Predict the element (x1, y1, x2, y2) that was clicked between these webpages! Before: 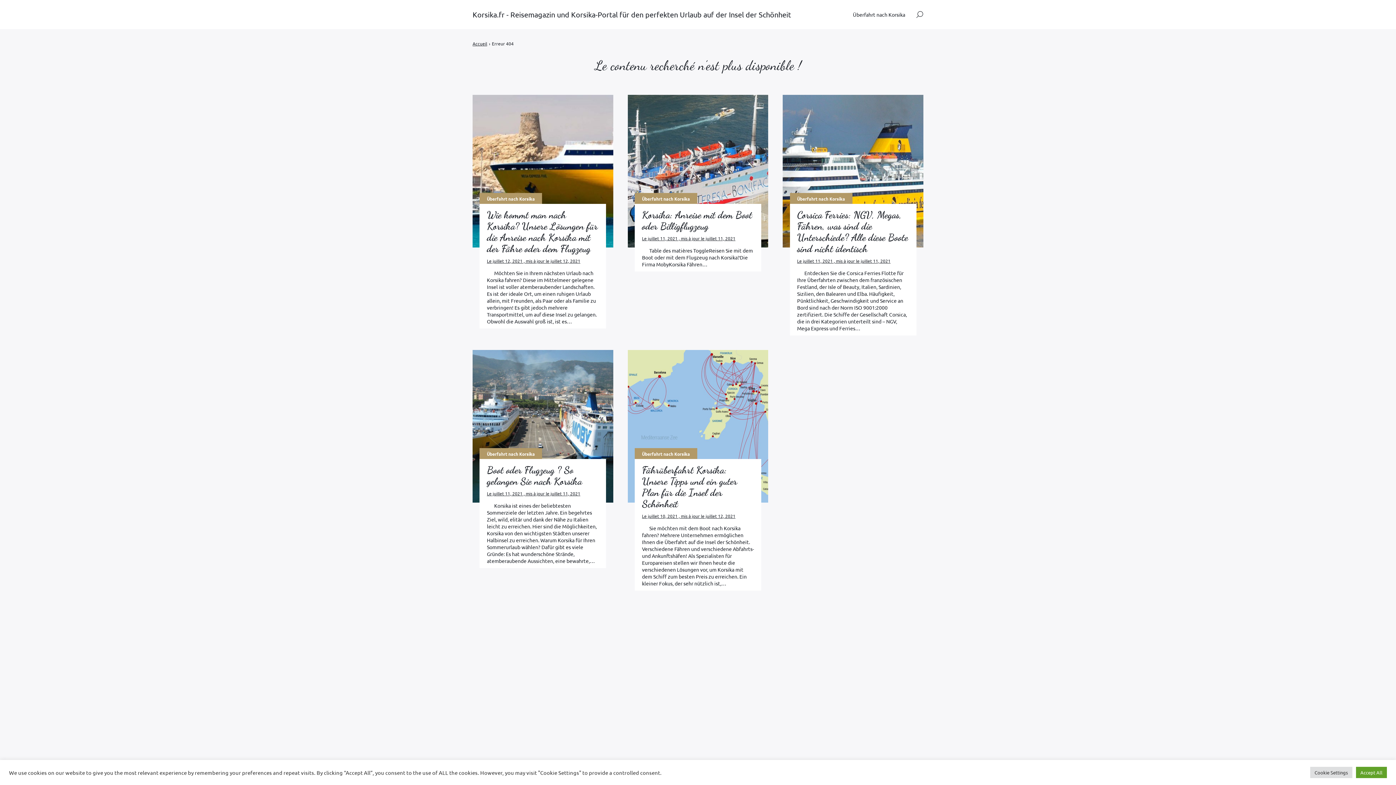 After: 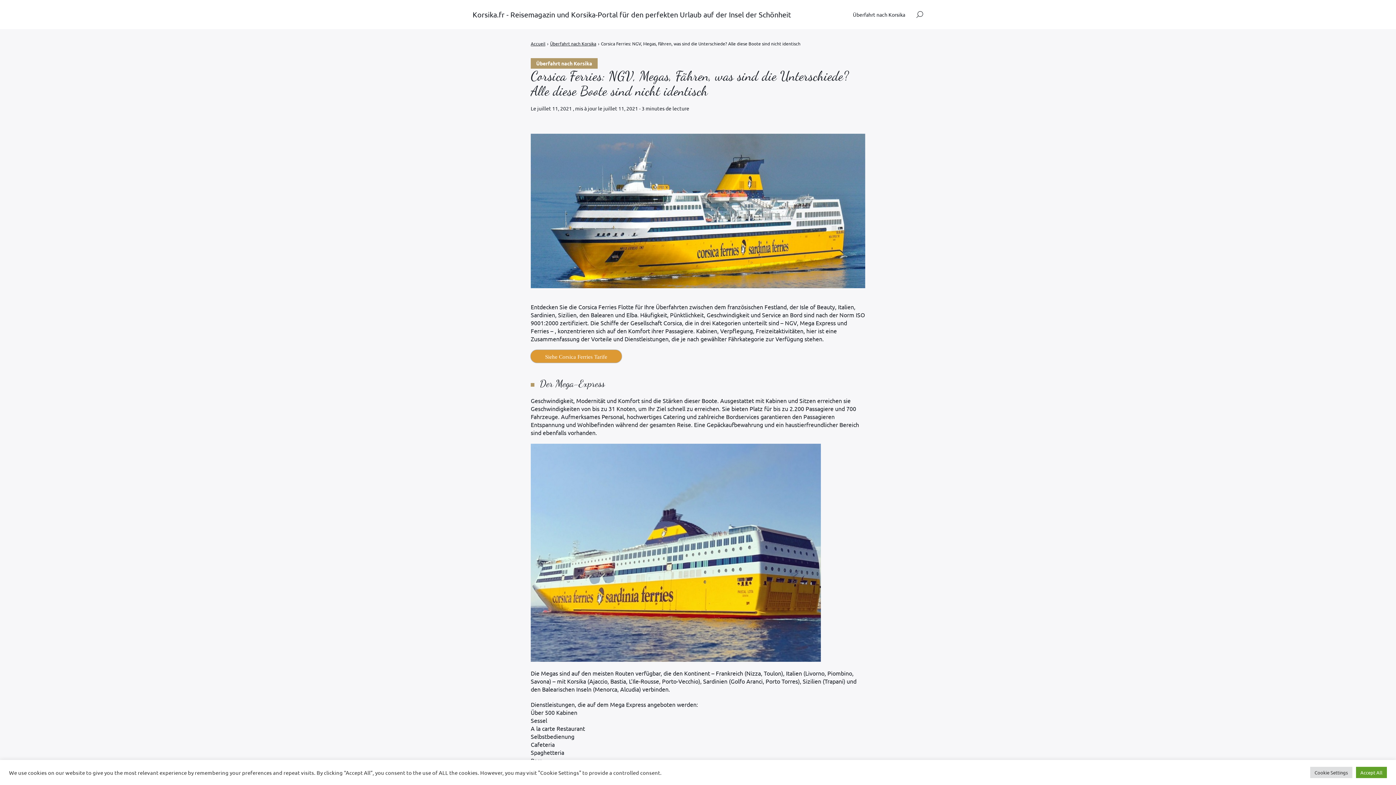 Action: bbox: (783, 94, 923, 335) label: Überfahrt nach Korsika
Corsica Ferries: NGV, Megas, Fähren, was sind die Unterschiede? Alle diese Boote sind nicht identisch
Le juillet 11, 2021 , mis à jour le juillet 11, 2021

Entdecken Sie die Corsica Ferries Flotte für Ihre Überfahrten zwischen dem französischen Festland, der Isle of Beauty, Italien, Sardinien, Sizilien, den Balearen und Elba. Häufigkeit, Pünktlichkeit, Geschwindigkeit und Service an Bord sind nach der Norm ISO 9001:2000 zertifiziert. Die Schiffe der Gesellschaft Corsica, die in drei Kategorien unterteilt sind – NGV, Mega Express und Ferries…